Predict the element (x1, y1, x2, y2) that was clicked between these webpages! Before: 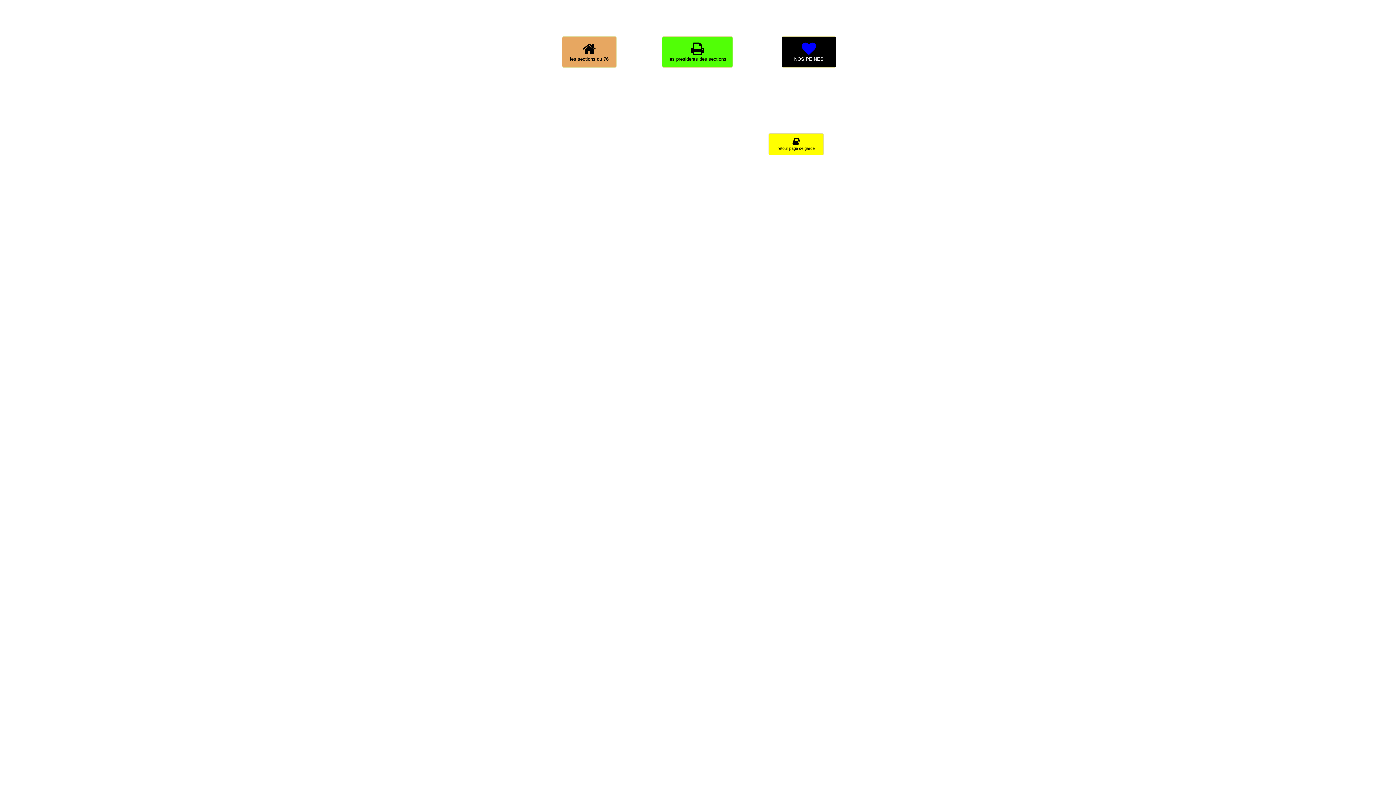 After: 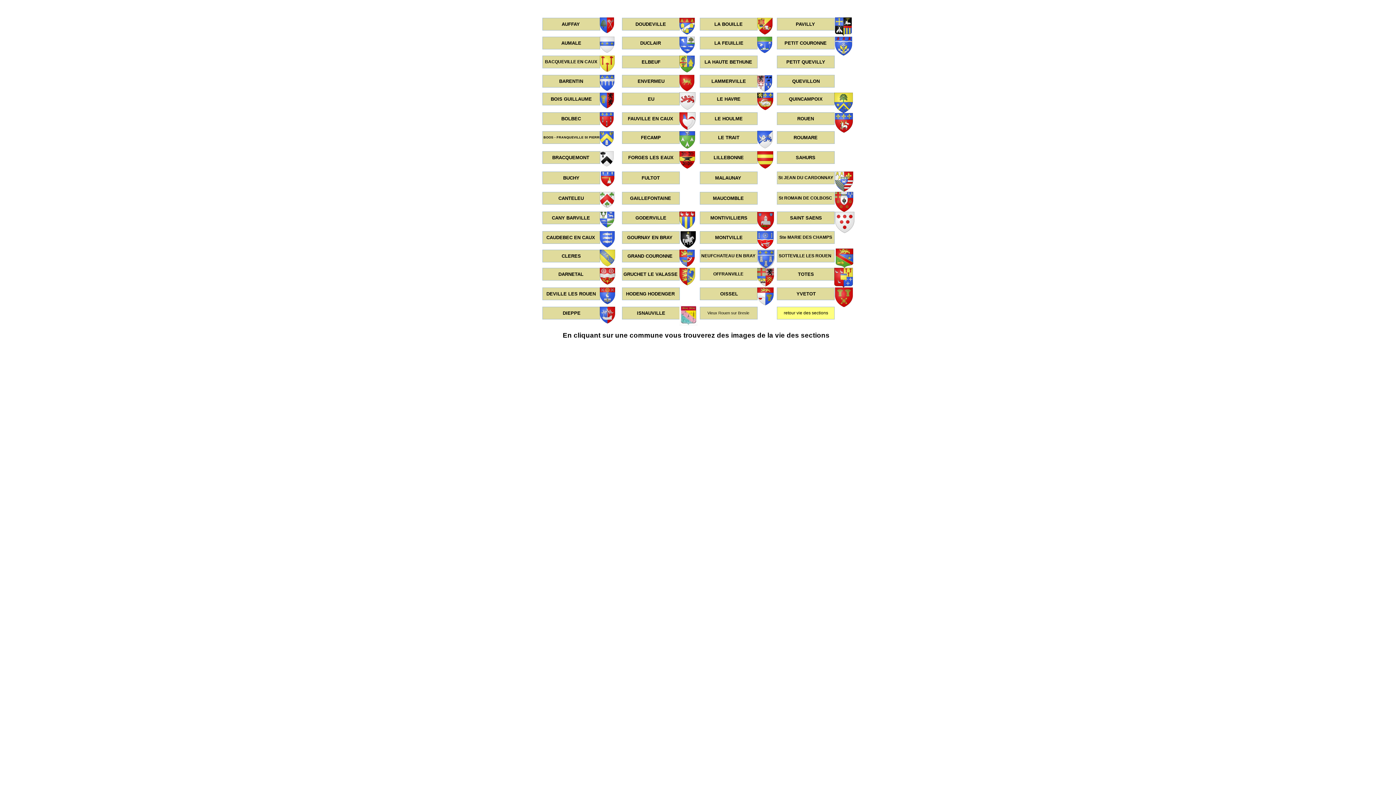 Action: label: les sections du 76 bbox: (562, 36, 616, 67)